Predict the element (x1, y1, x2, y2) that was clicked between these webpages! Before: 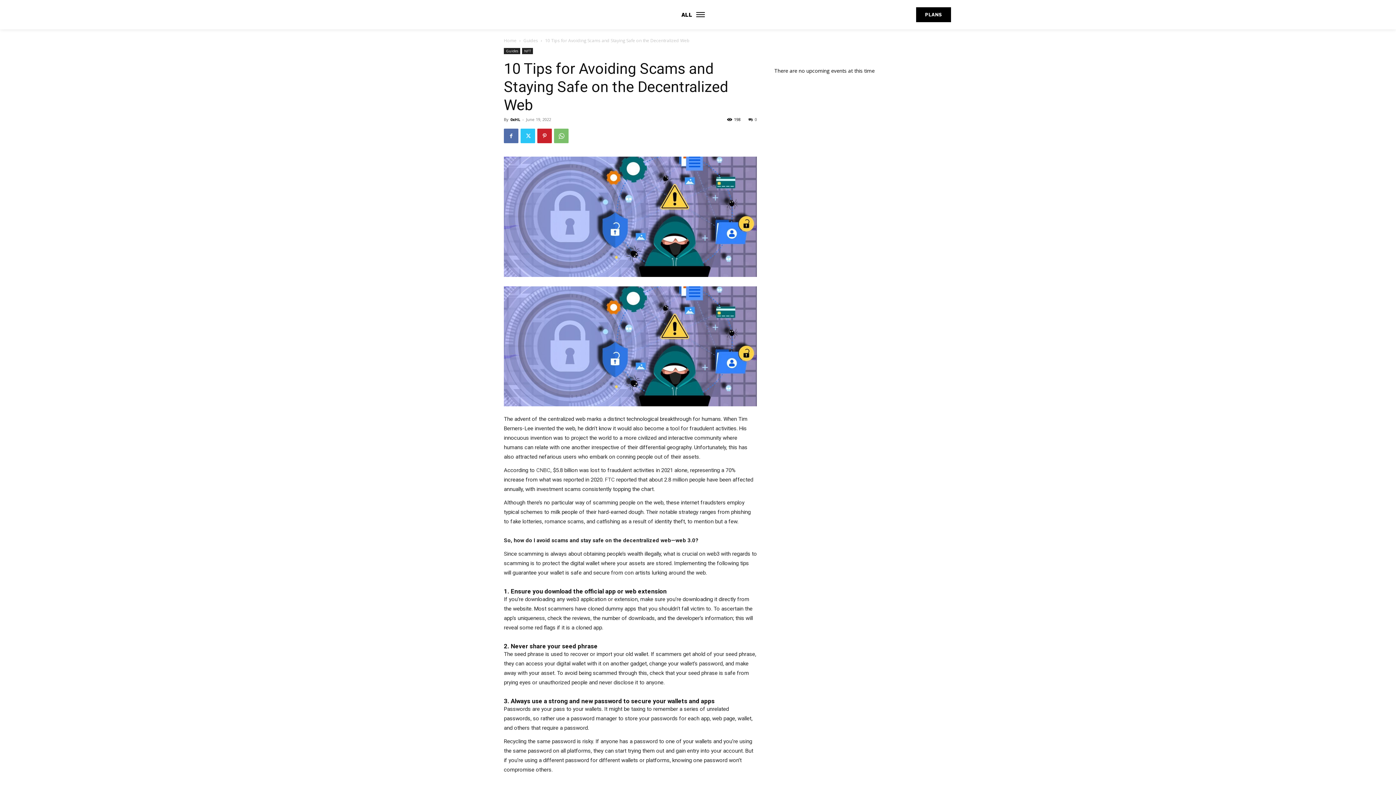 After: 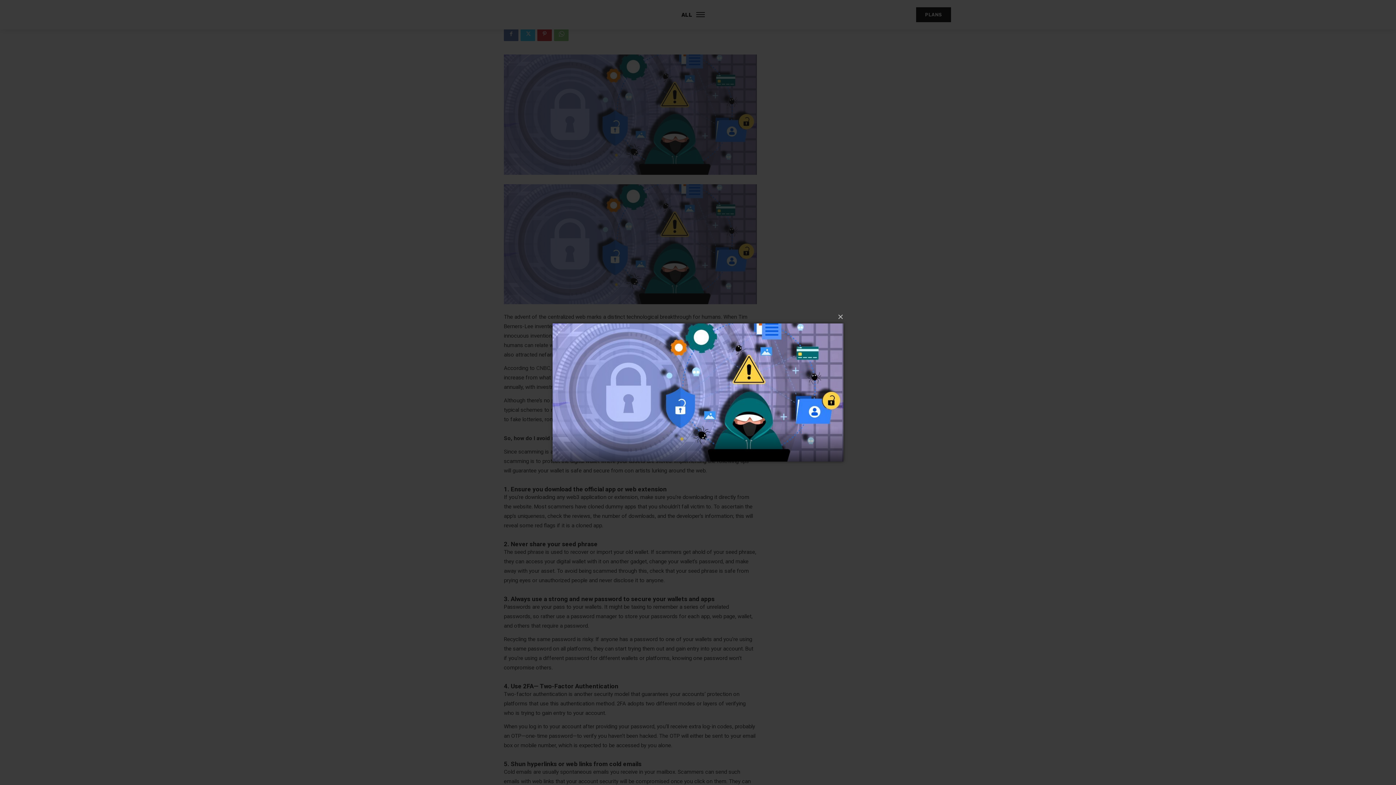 Action: bbox: (504, 156, 757, 276)